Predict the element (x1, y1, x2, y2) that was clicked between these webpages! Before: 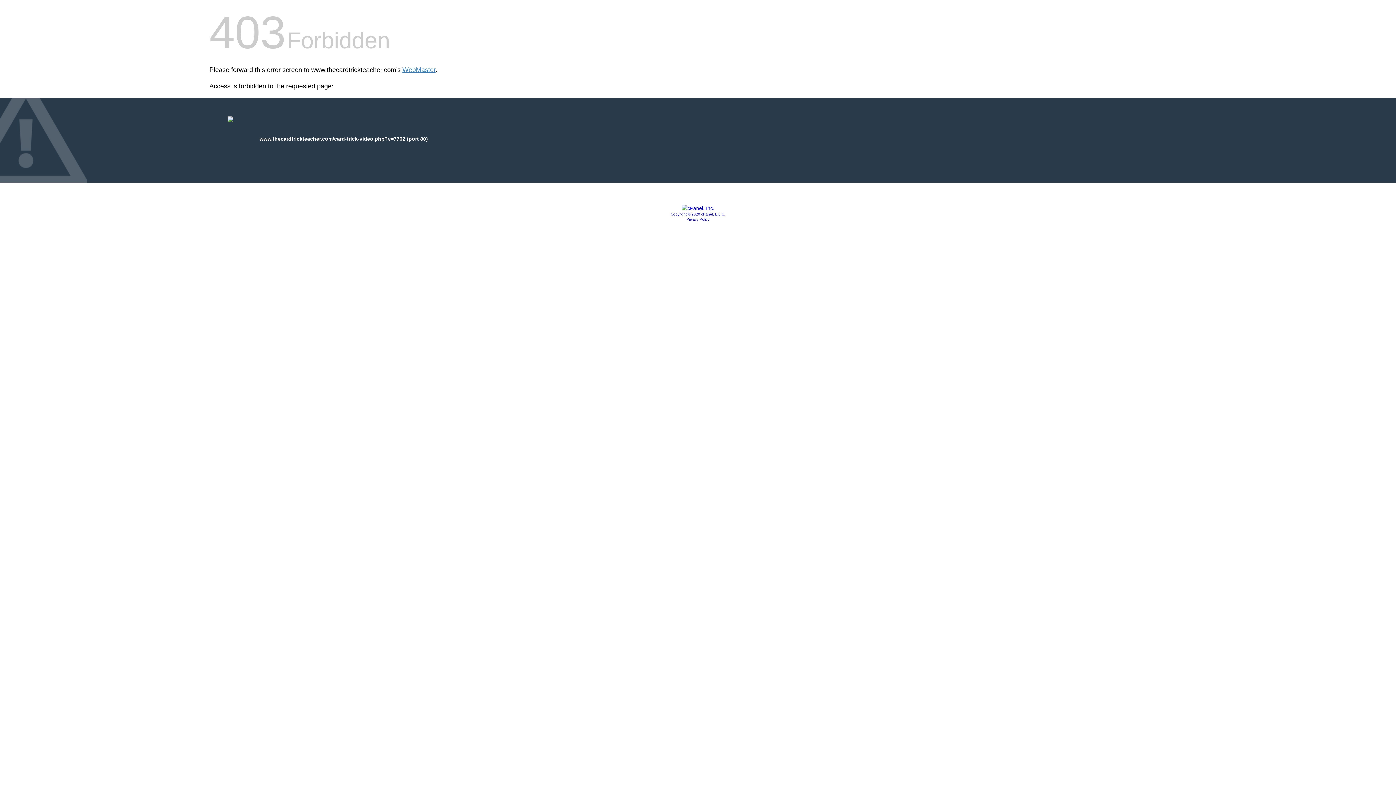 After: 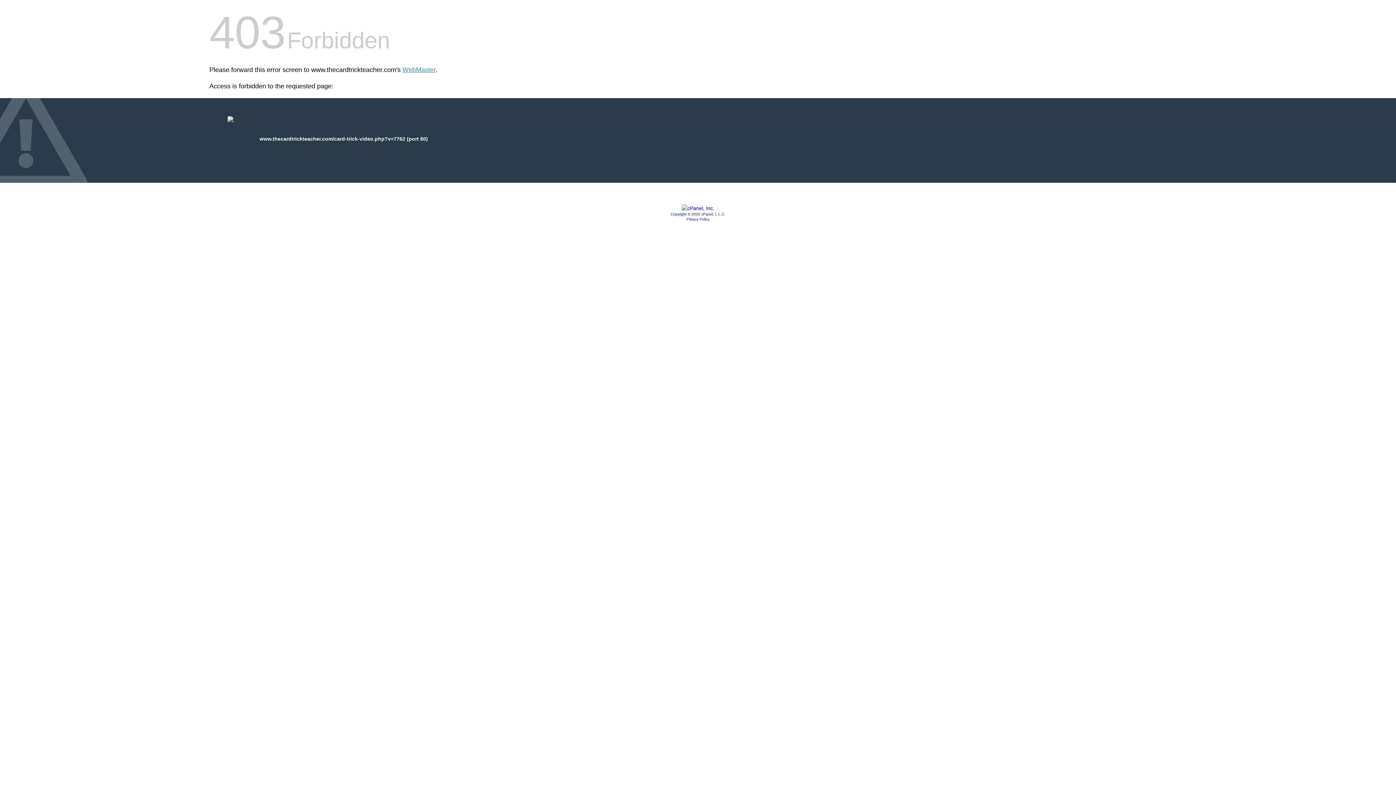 Action: bbox: (670, 212, 725, 216) label: Copyright © 2020 cPanel, L.L.C.